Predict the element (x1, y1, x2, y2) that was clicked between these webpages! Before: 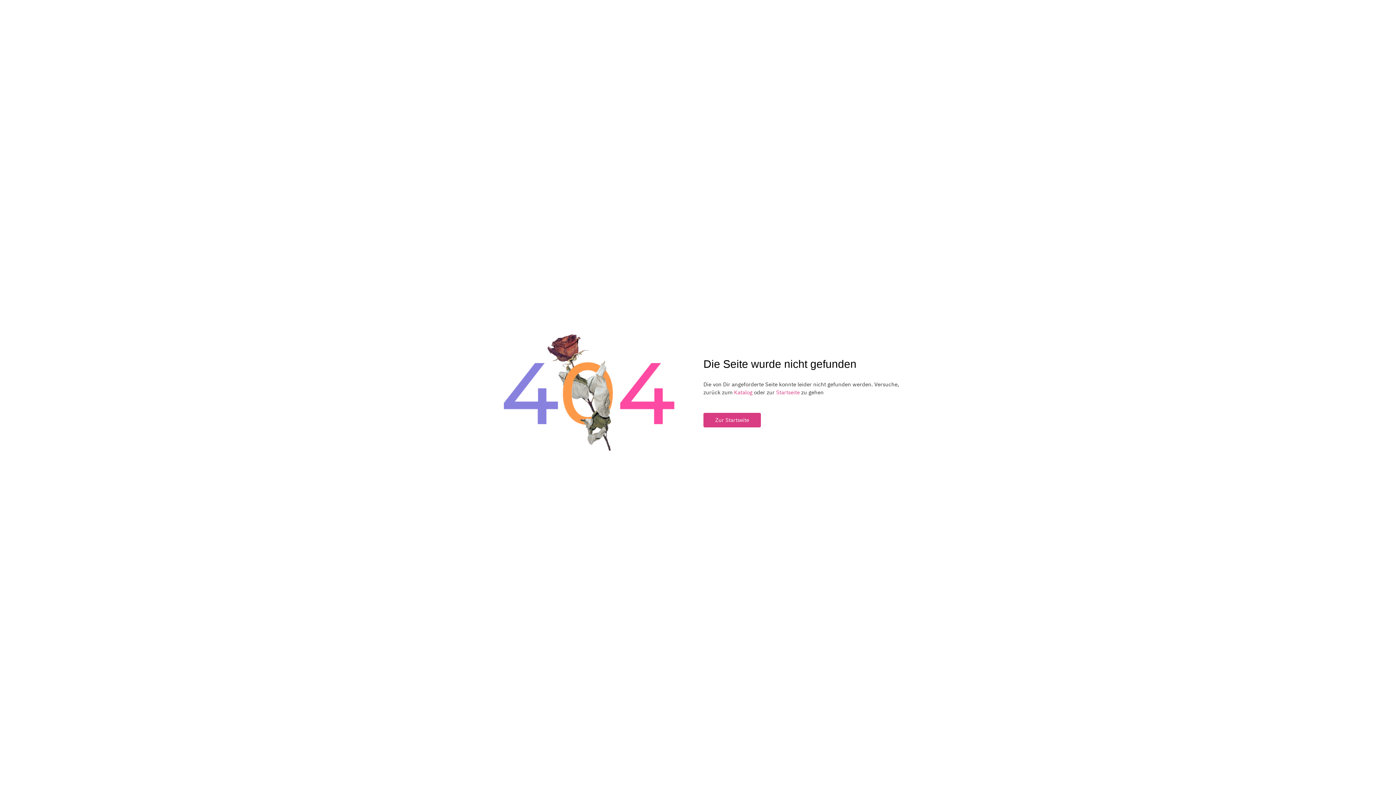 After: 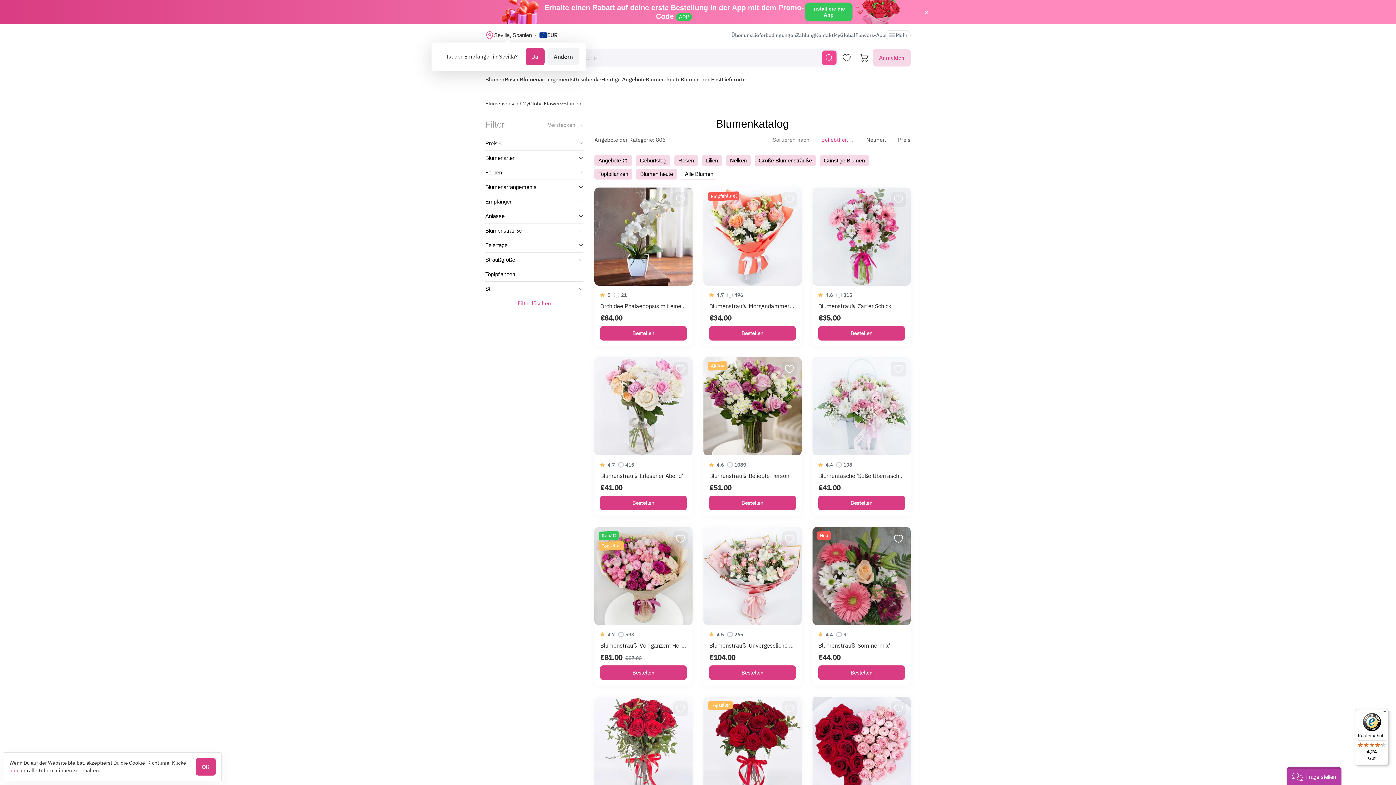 Action: label: Katalog bbox: (734, 388, 752, 395)